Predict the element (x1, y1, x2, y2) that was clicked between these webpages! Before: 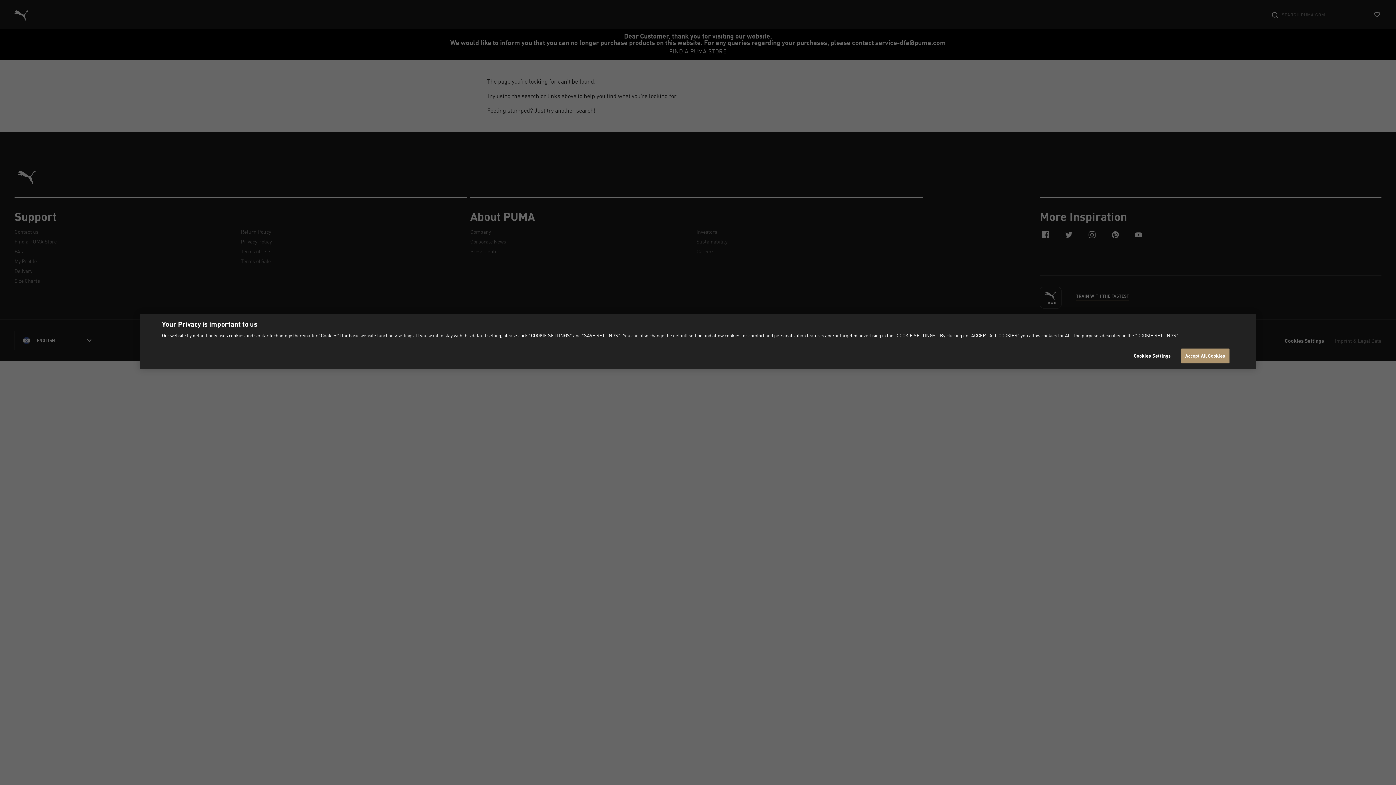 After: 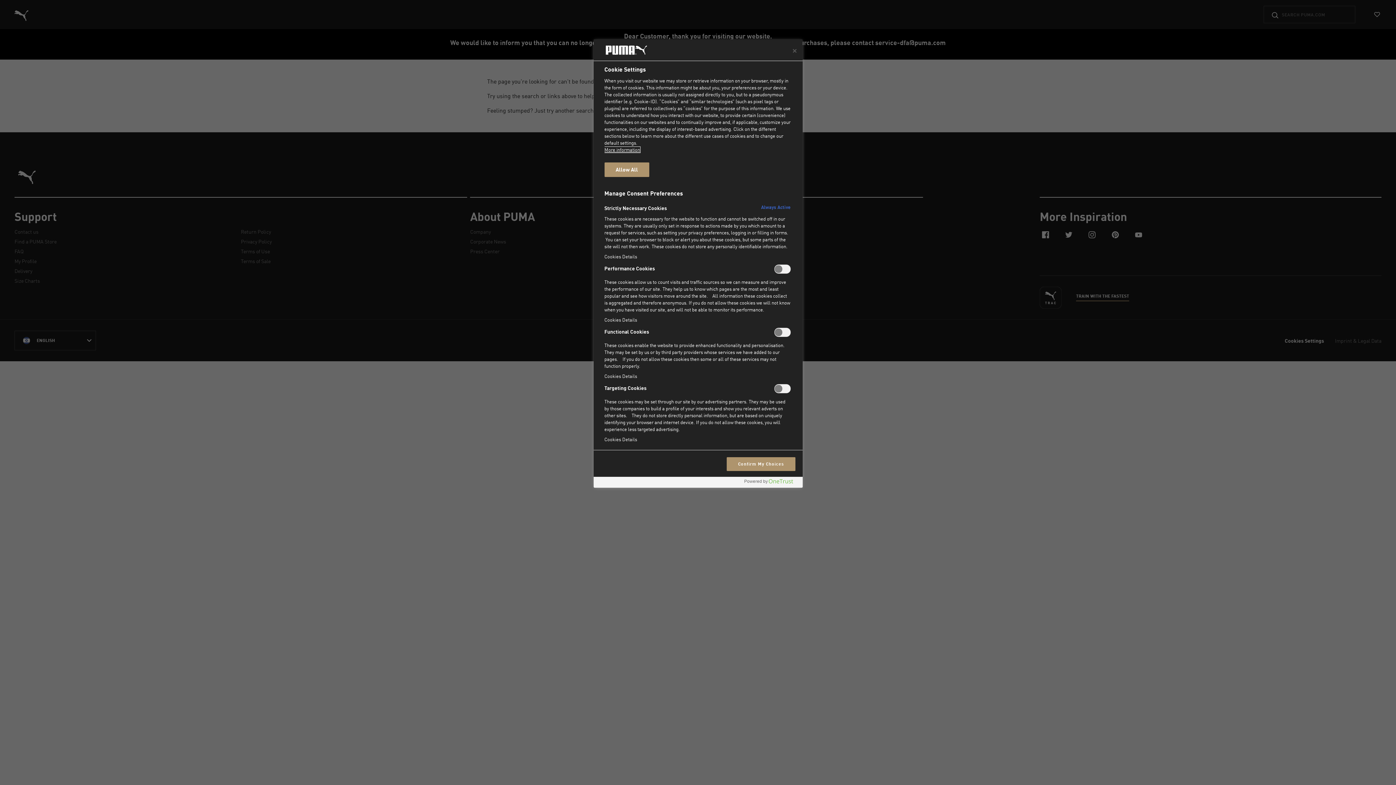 Action: label: Cookies Settings bbox: (1129, 349, 1175, 363)